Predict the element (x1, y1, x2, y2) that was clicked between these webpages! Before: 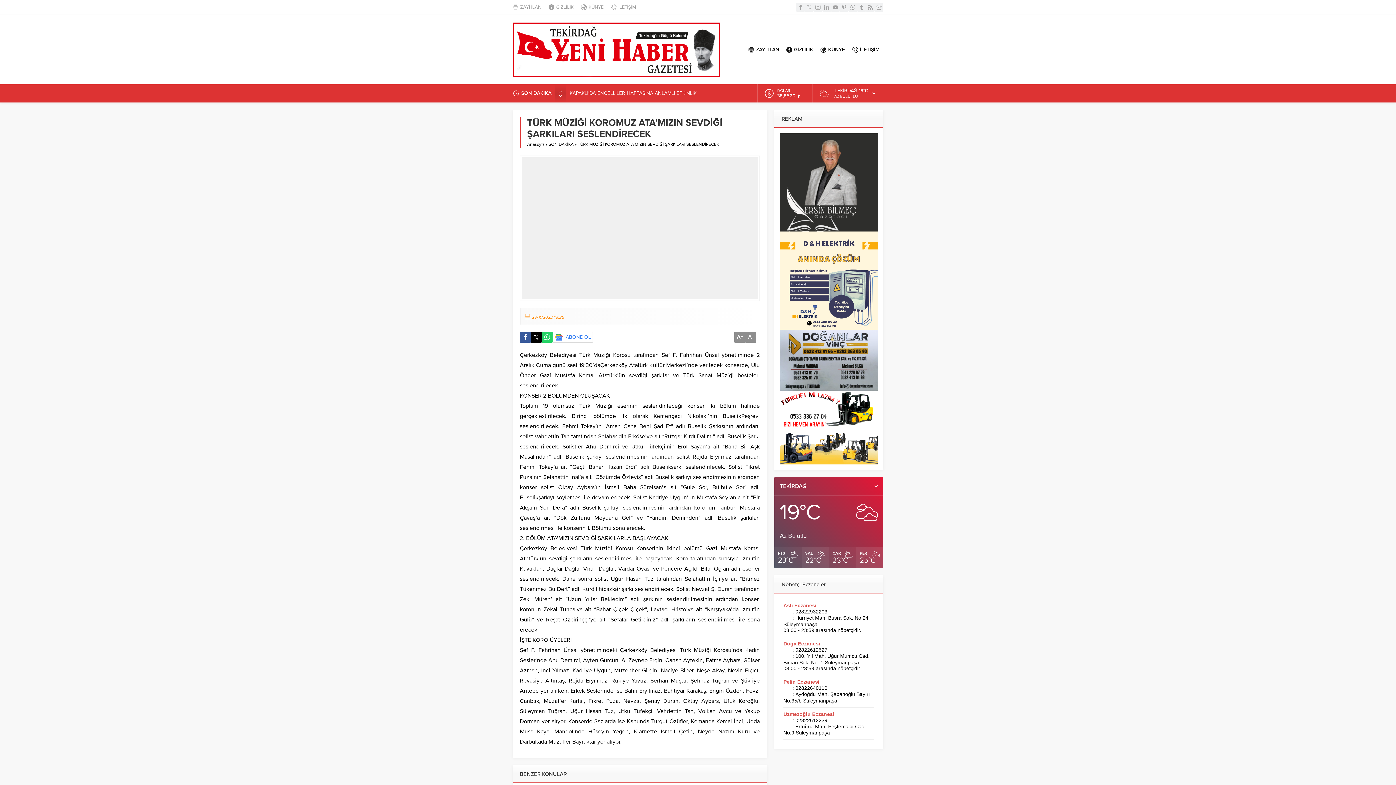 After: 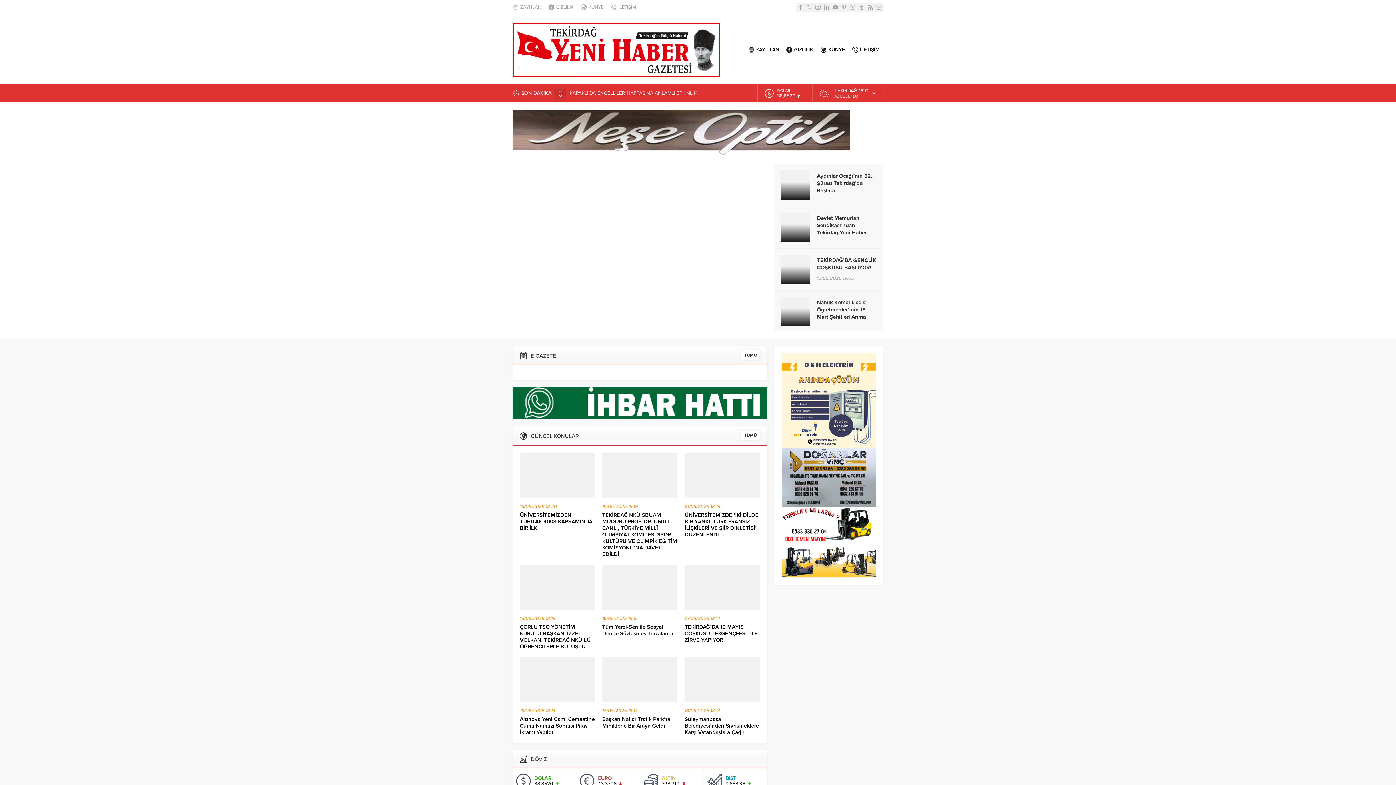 Action: bbox: (512, 69, 720, 77)